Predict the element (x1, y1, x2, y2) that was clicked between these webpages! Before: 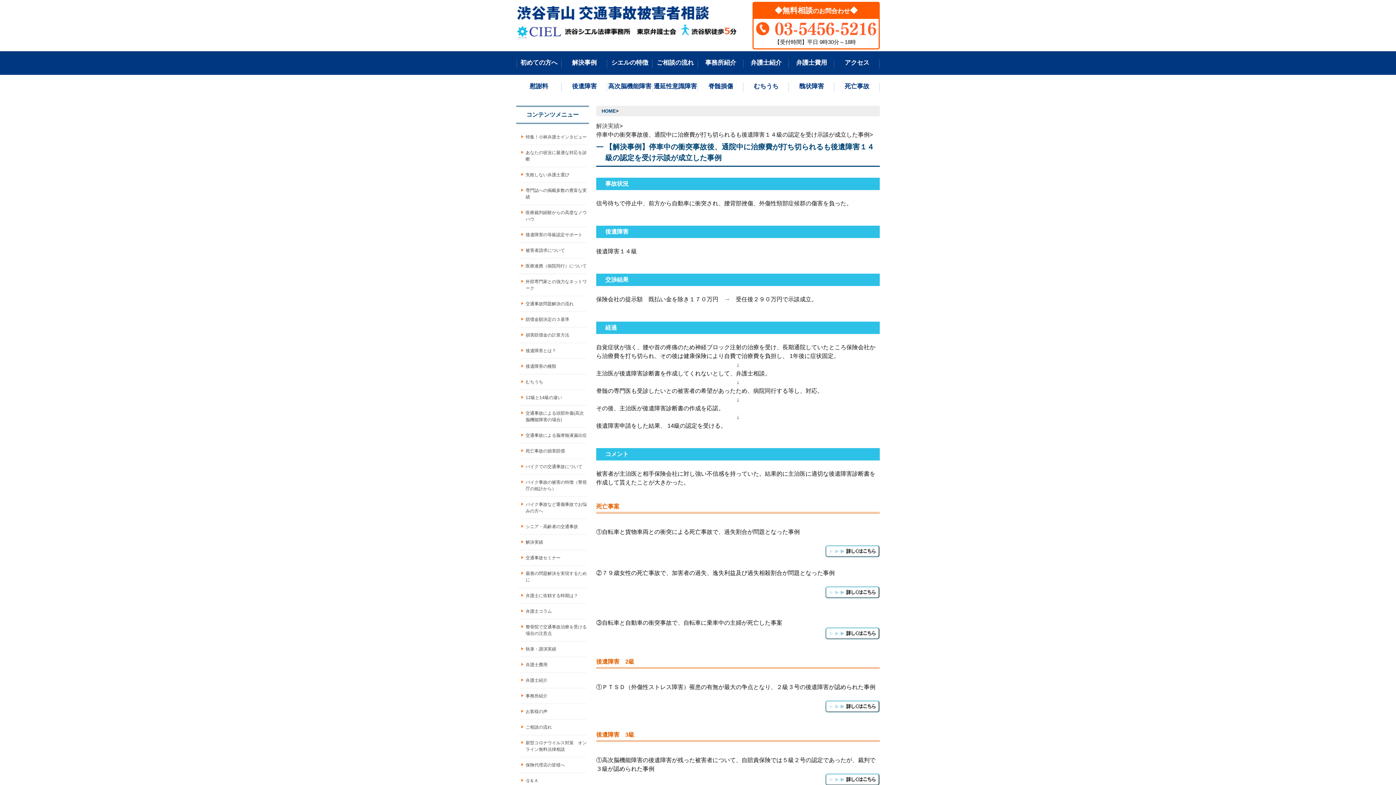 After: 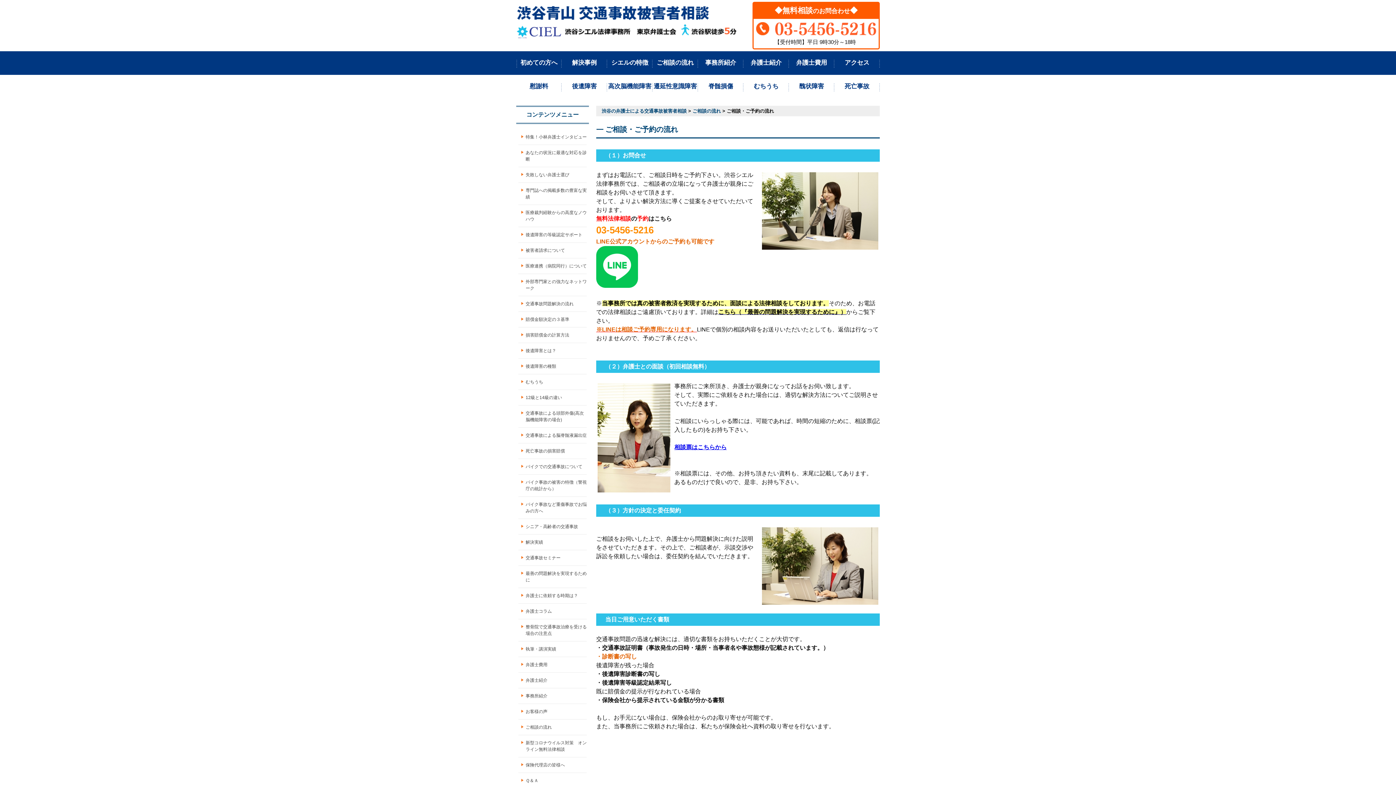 Action: bbox: (652, 51, 698, 74) label: ご相談の流れ